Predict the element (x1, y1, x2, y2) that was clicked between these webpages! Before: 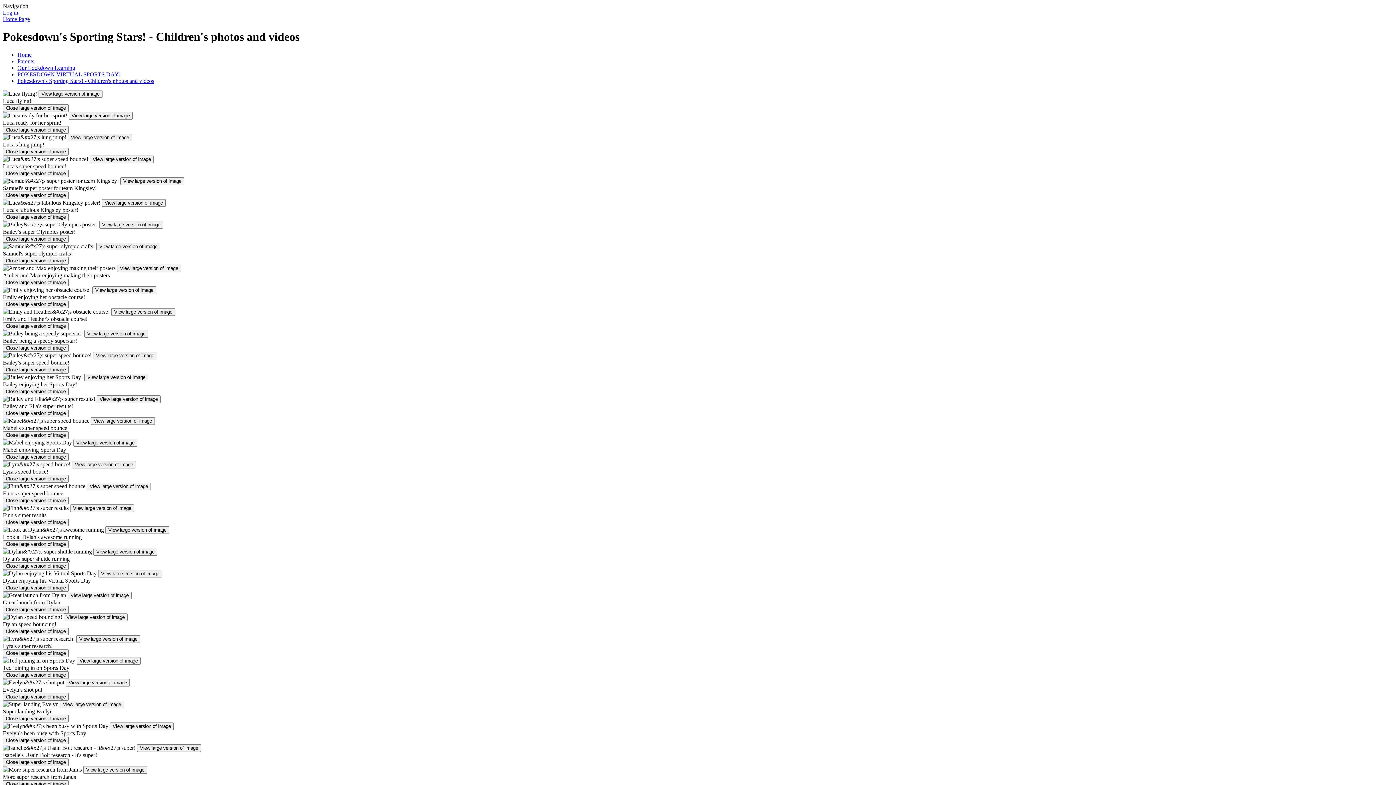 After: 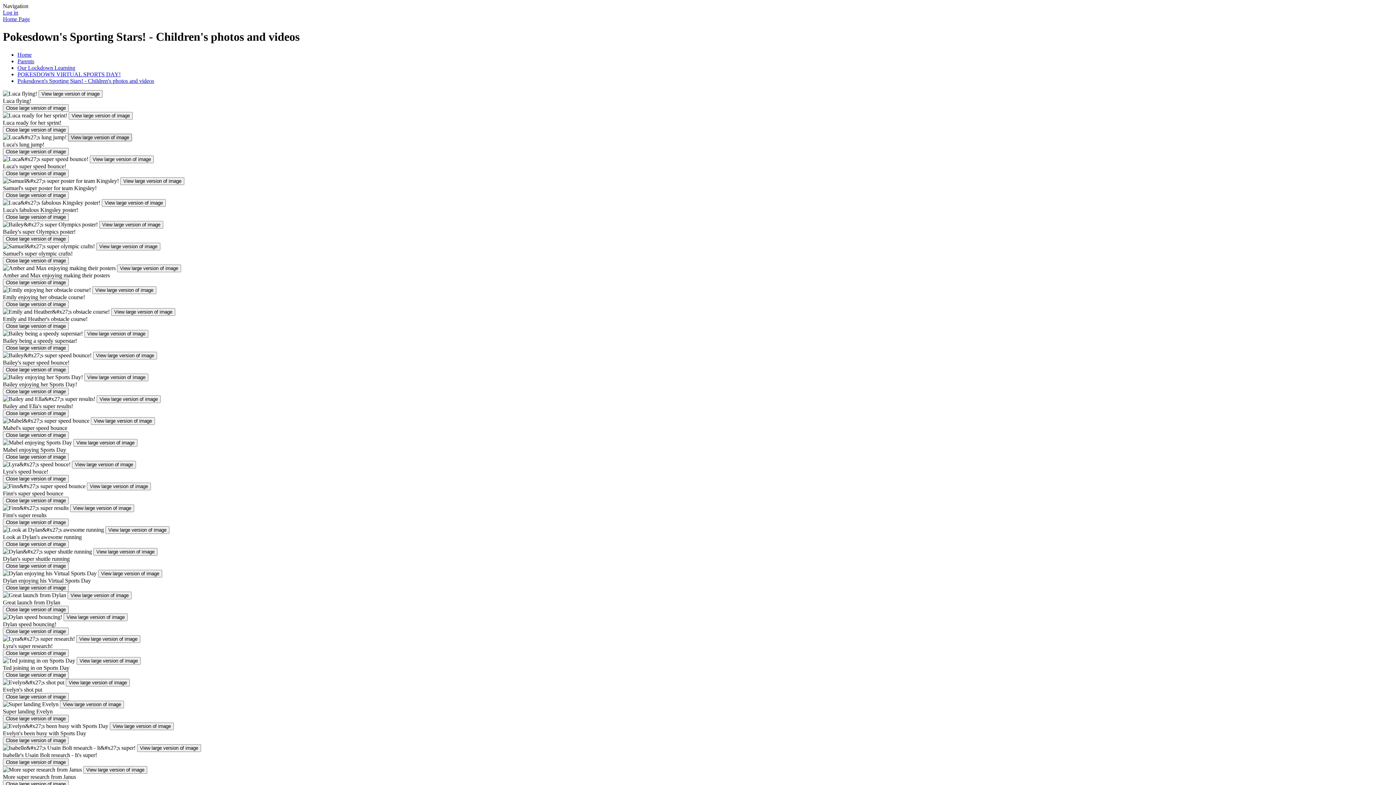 Action: label: View large version of image bbox: (68, 133, 132, 141)